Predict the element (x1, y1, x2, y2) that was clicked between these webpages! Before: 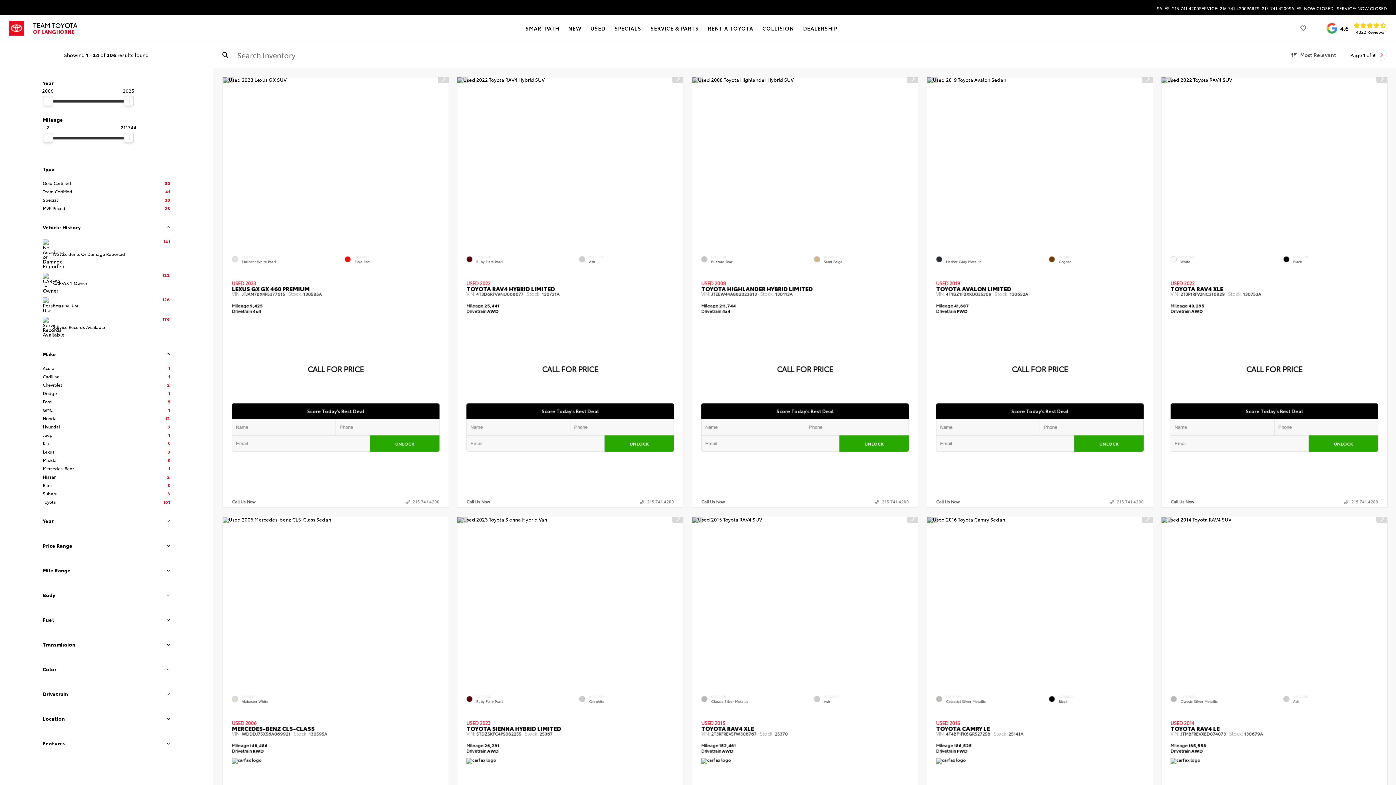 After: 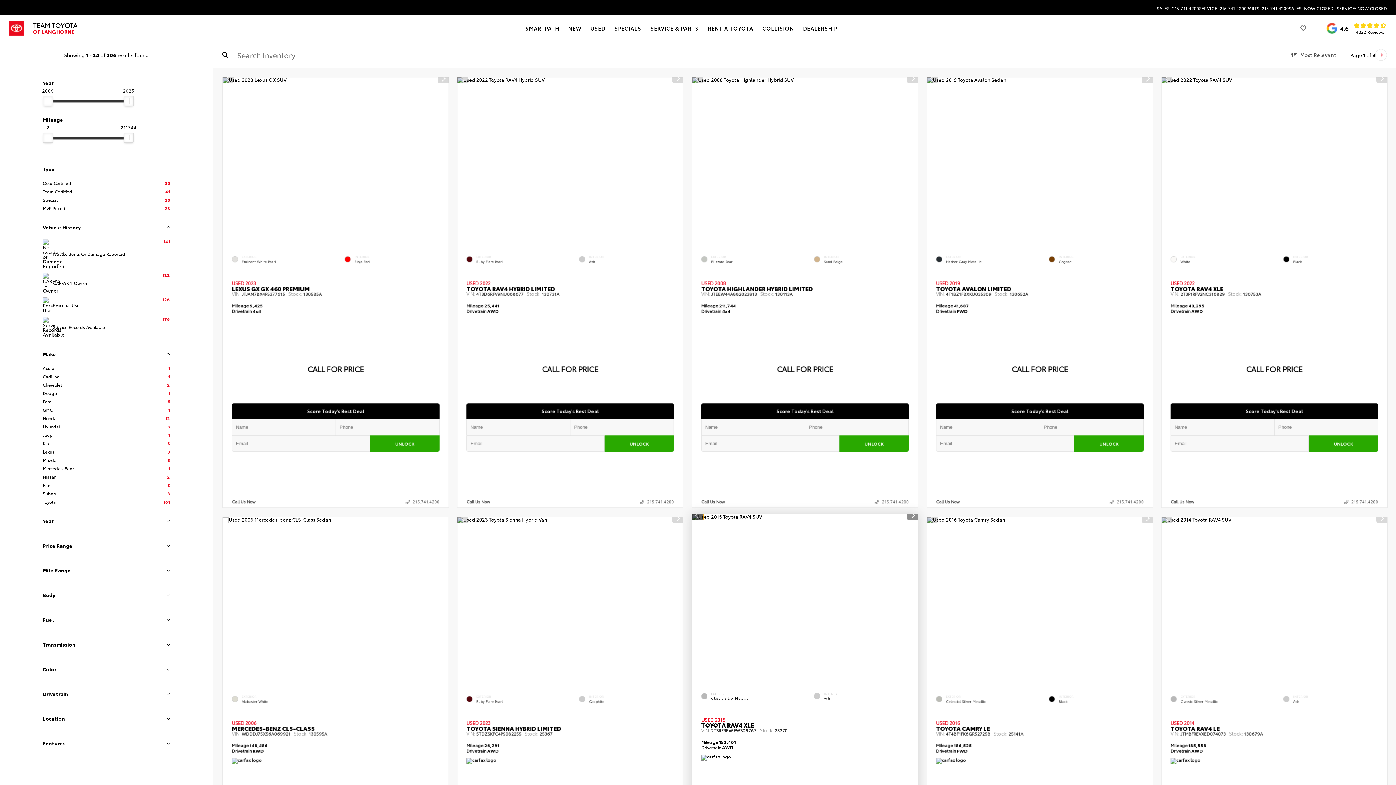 Action: bbox: (691, 512, 703, 524) label: Previous slide